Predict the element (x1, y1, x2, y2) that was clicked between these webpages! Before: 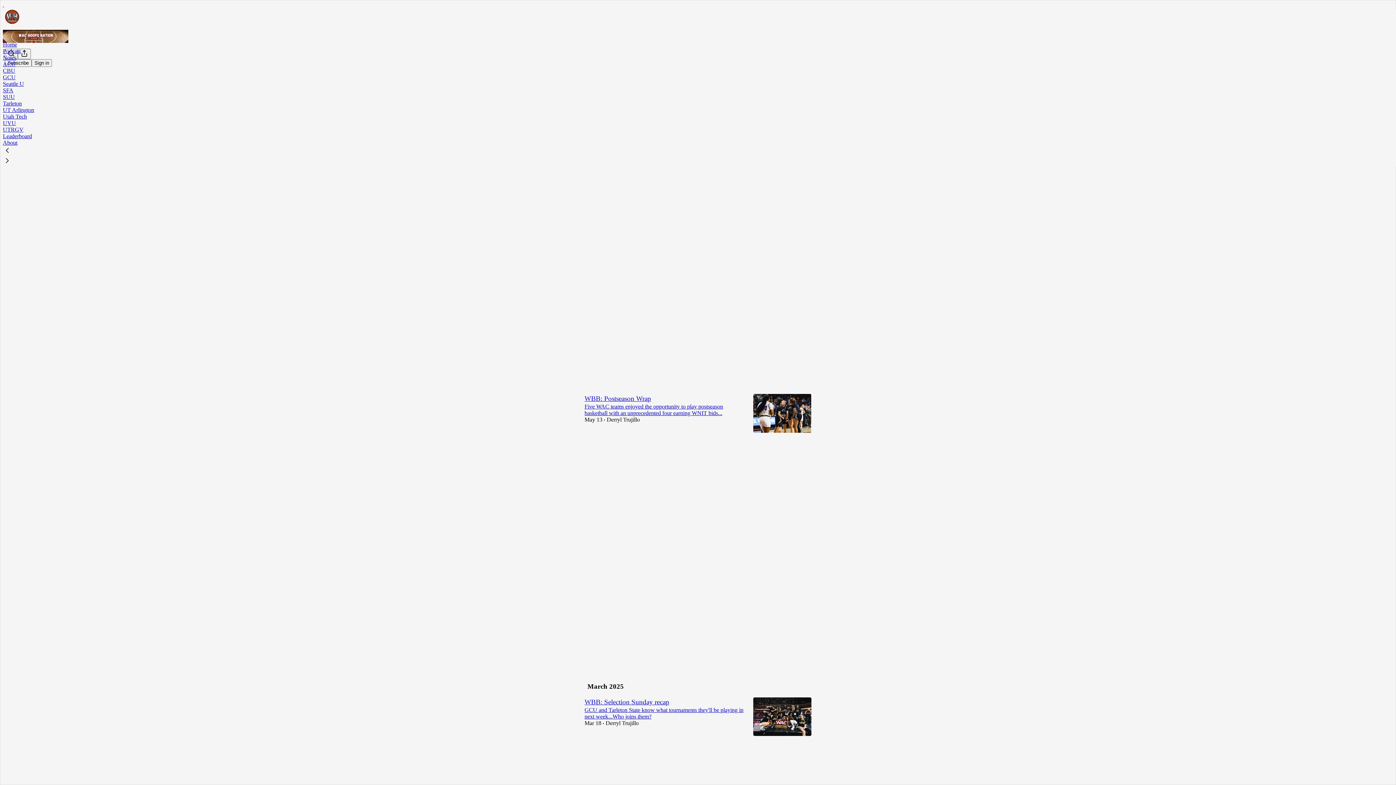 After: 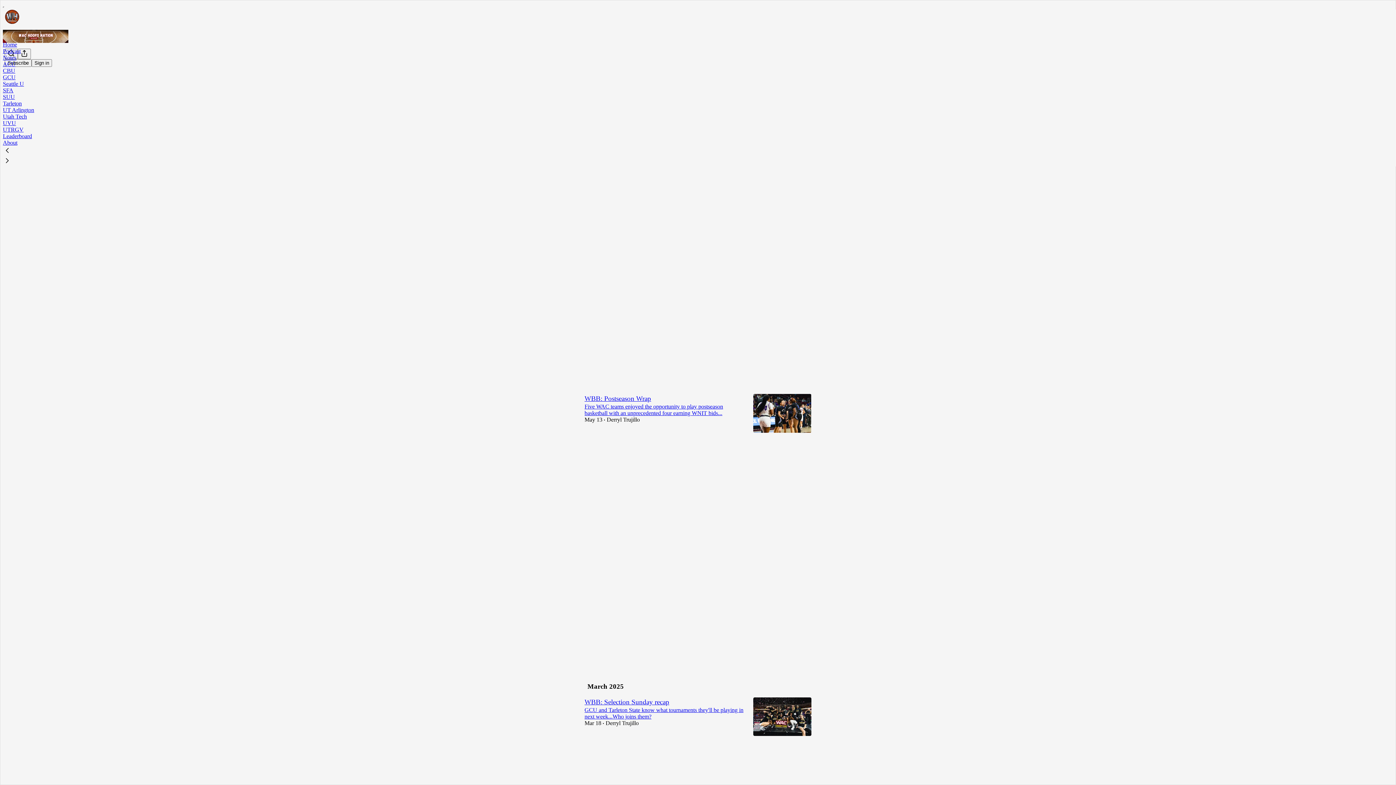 Action: bbox: (2, 156, 1399, 166)